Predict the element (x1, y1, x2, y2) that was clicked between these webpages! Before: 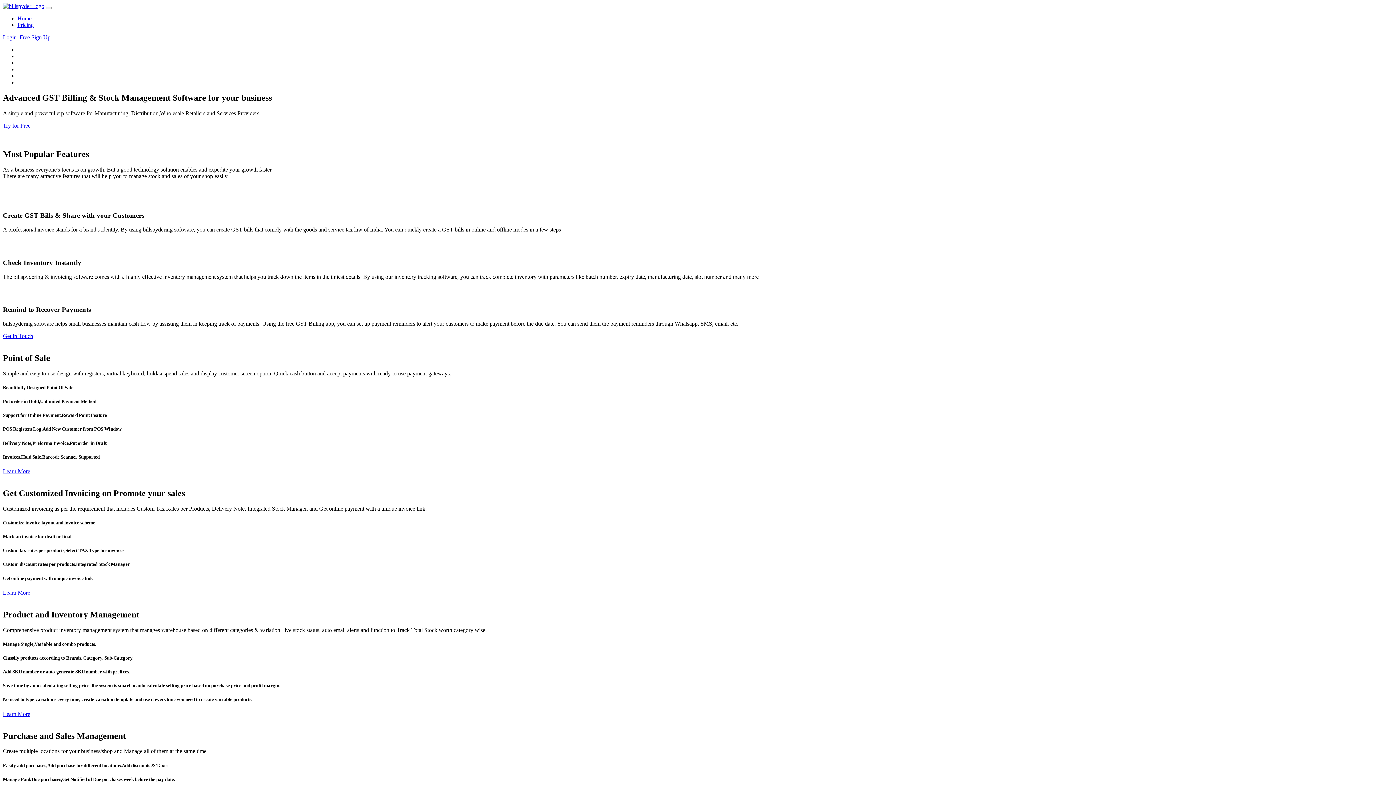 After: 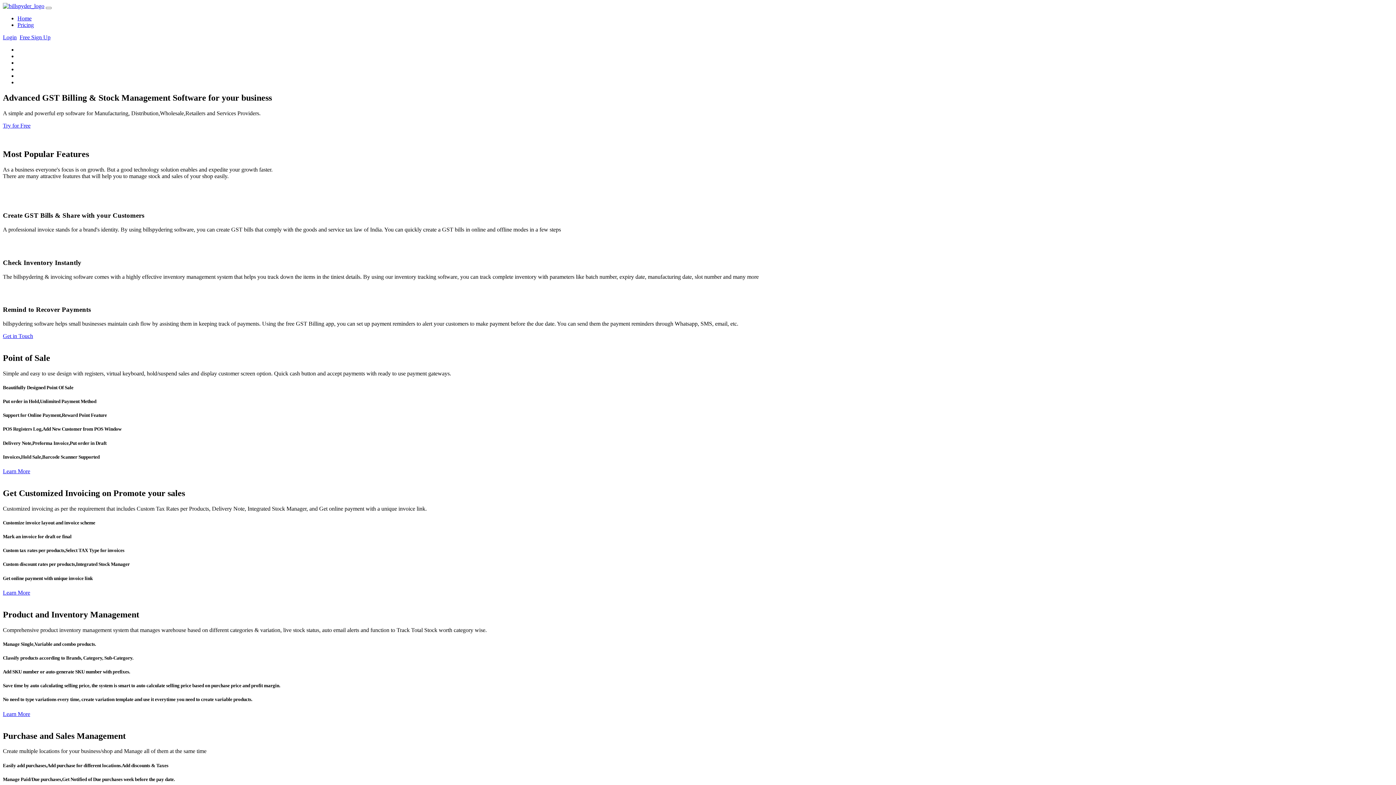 Action: label: Learn More bbox: (2, 711, 30, 717)